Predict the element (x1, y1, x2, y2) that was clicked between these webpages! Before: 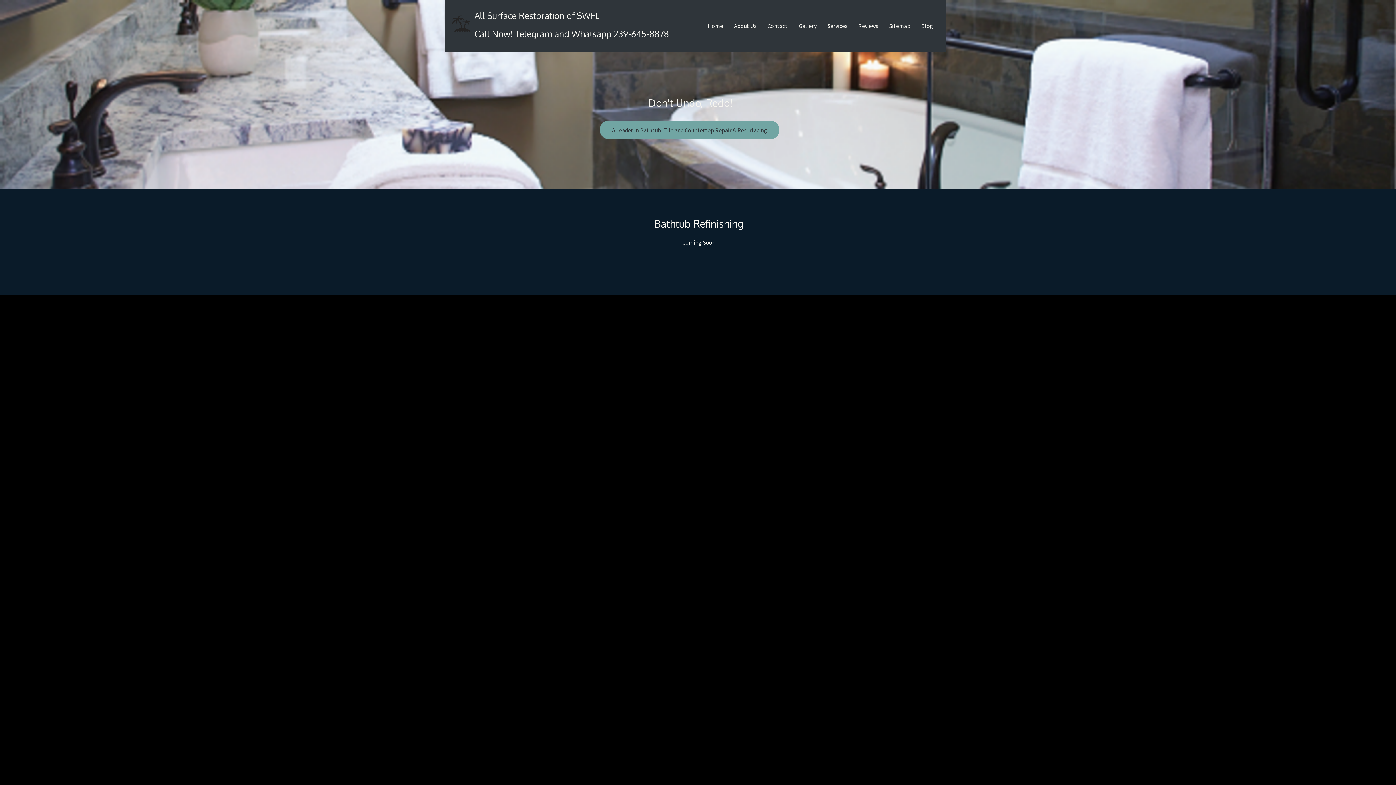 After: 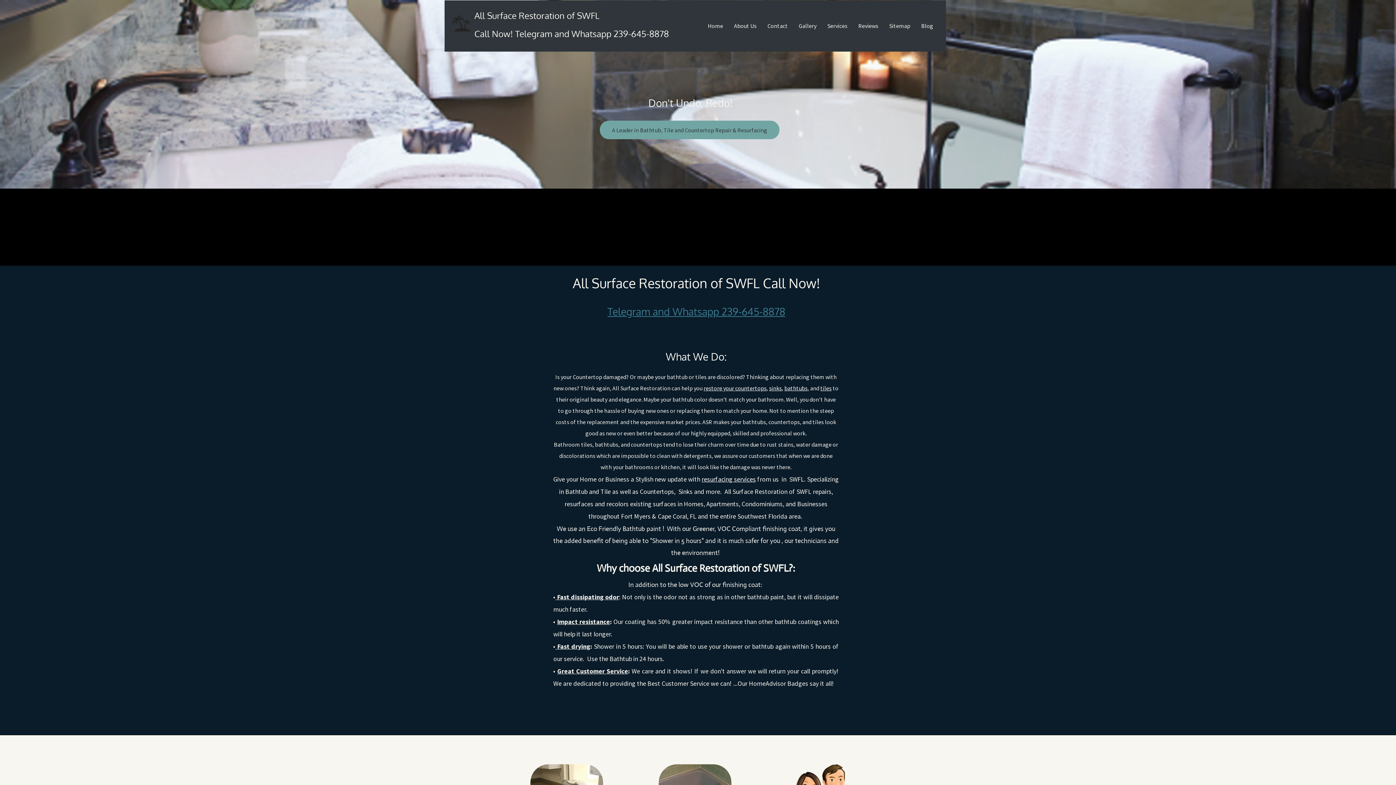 Action: bbox: (702, 7, 728, 44) label: Home